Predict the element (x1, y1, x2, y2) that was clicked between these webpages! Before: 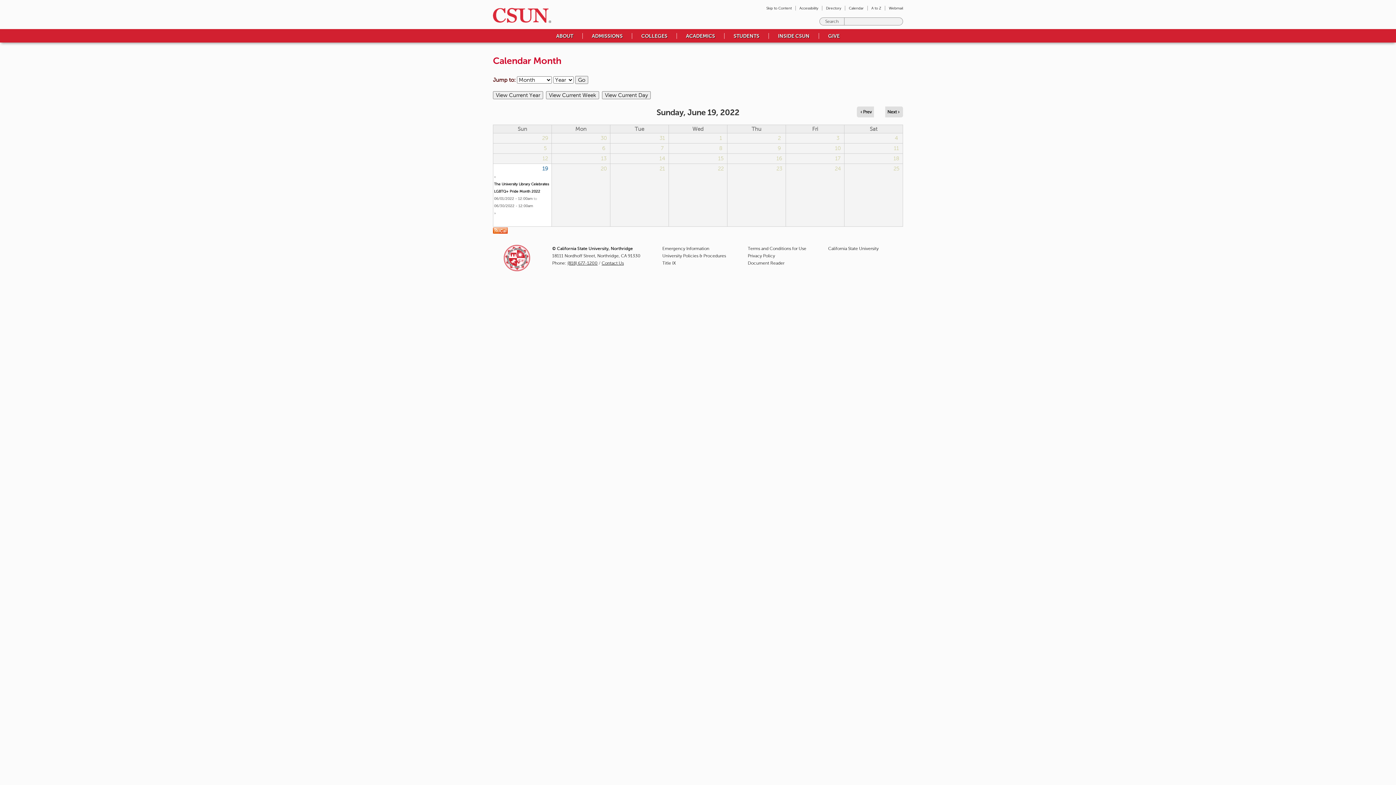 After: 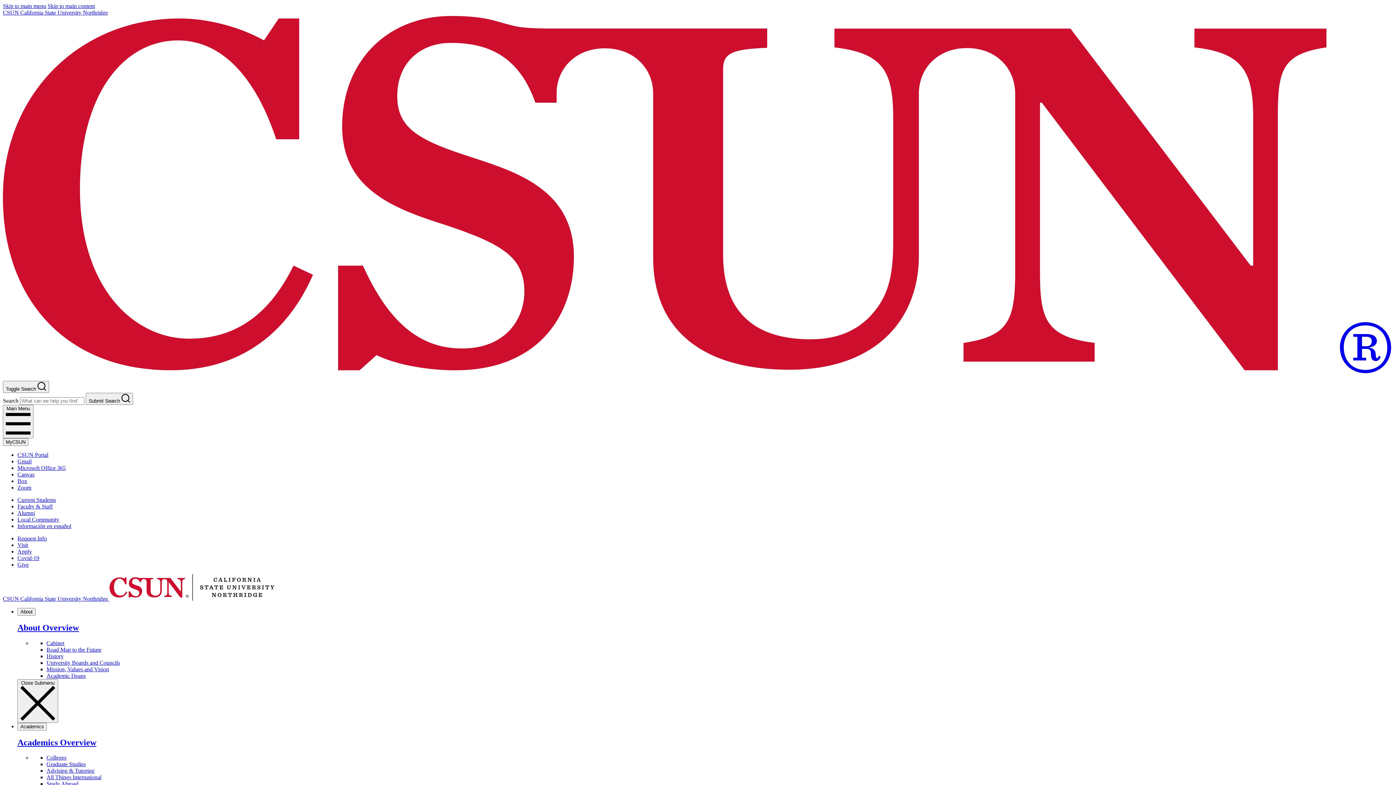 Action: label: COLLEGES bbox: (632, 29, 676, 42)